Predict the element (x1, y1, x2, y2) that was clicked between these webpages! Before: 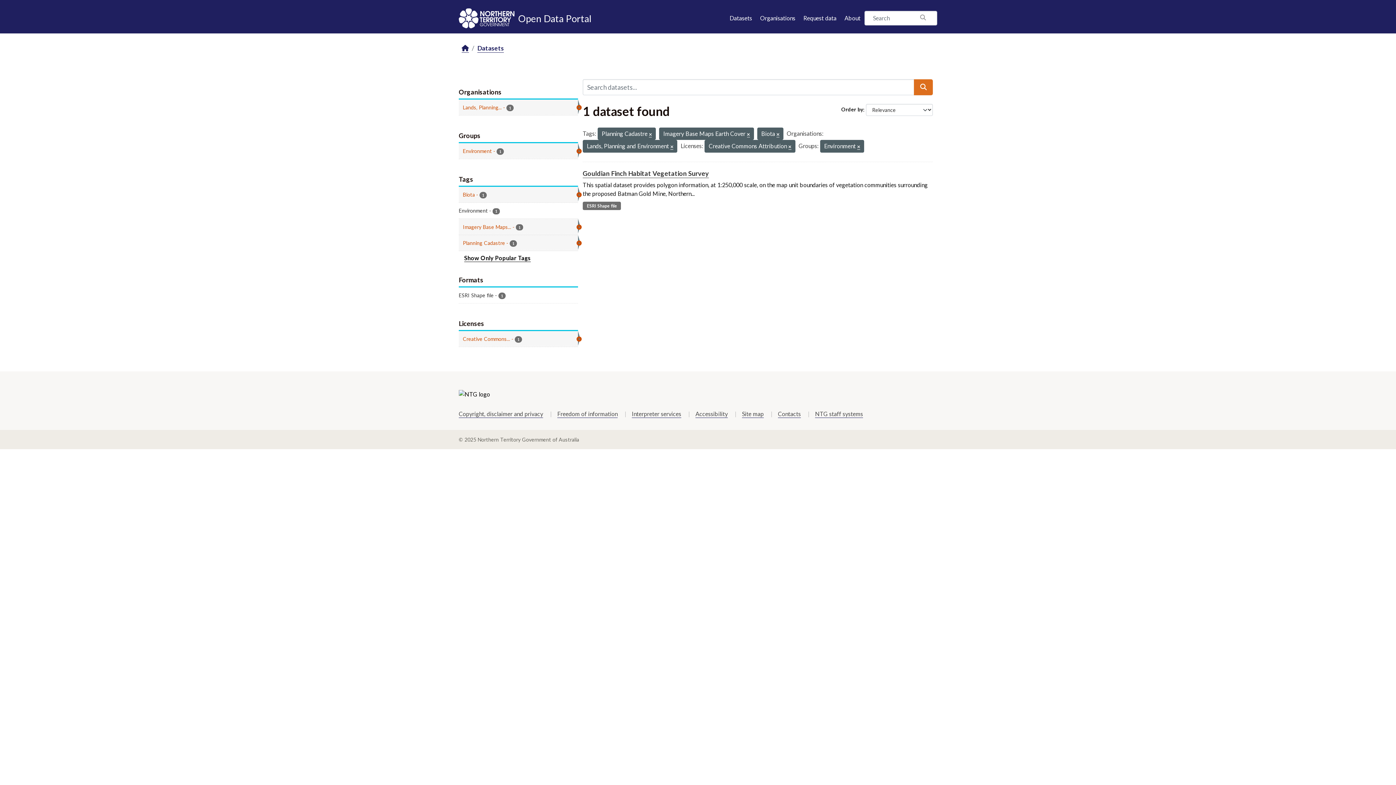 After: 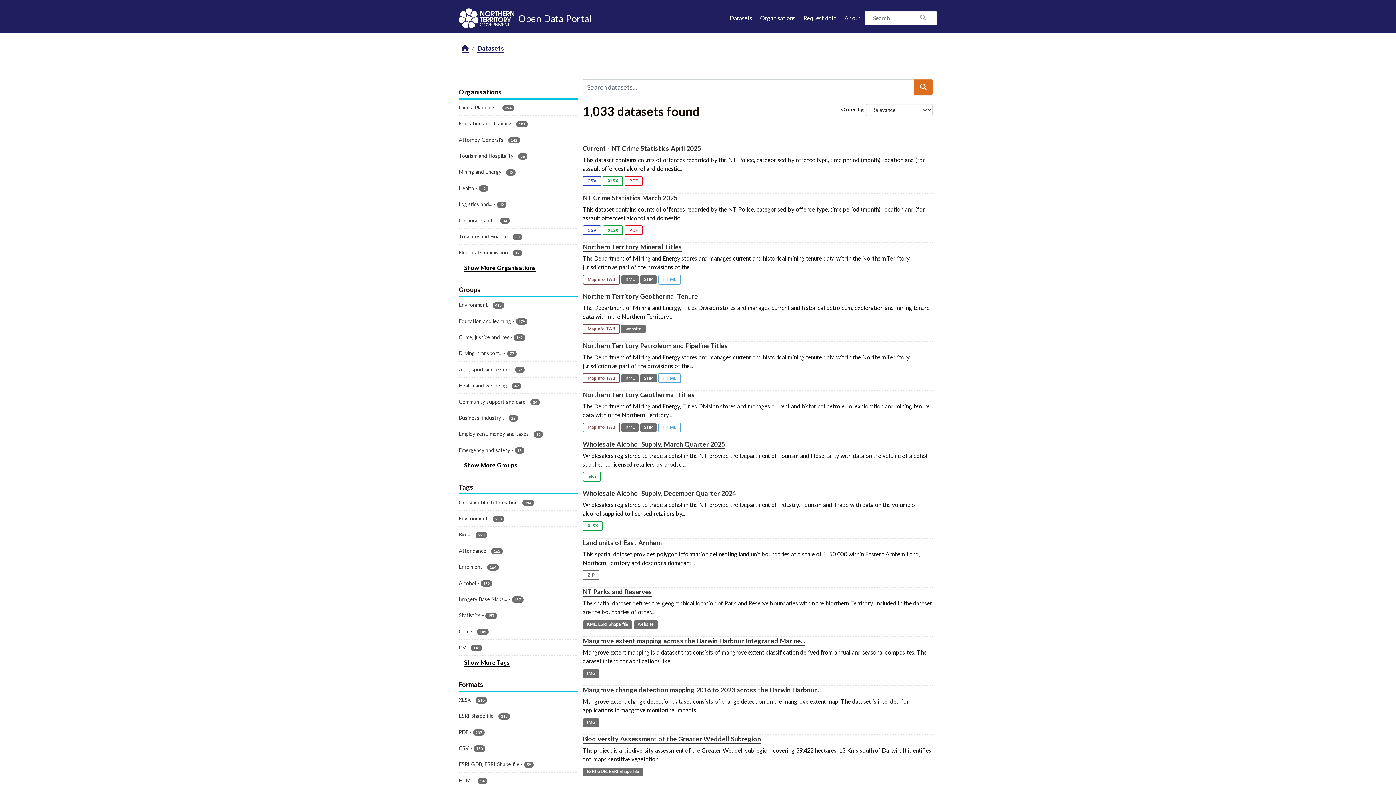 Action: bbox: (920, 11, 932, 23)